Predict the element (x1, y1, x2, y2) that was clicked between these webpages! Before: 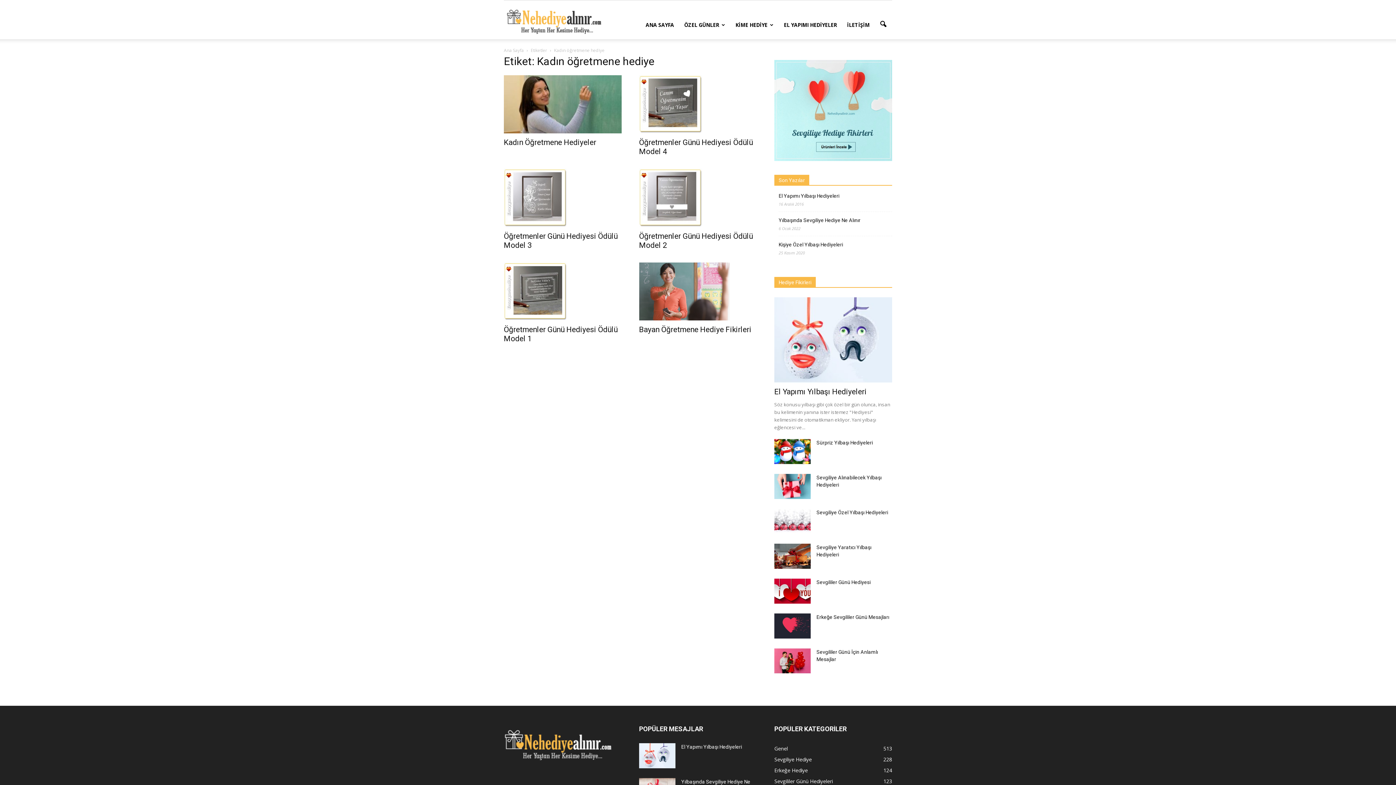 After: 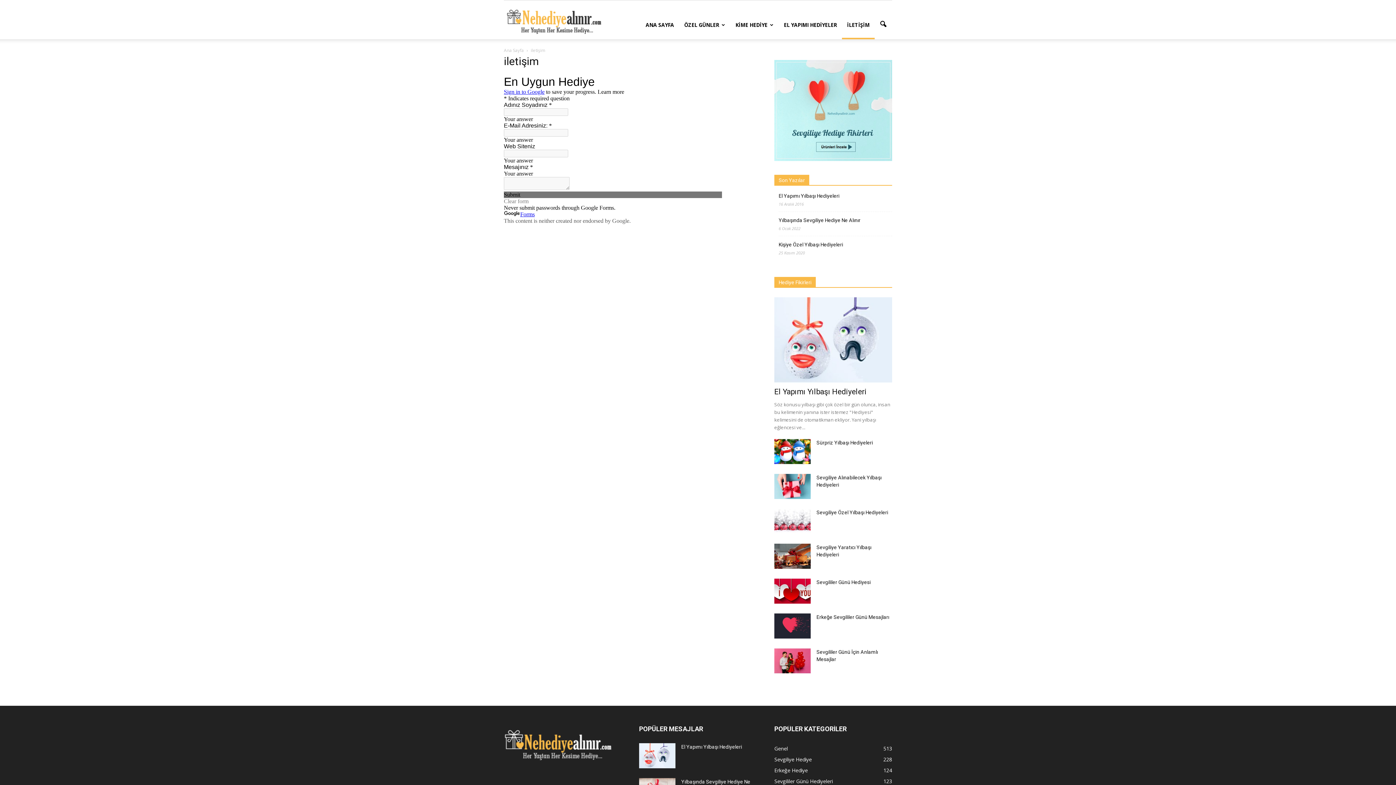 Action: label: İLETİŞİM bbox: (842, 10, 874, 39)